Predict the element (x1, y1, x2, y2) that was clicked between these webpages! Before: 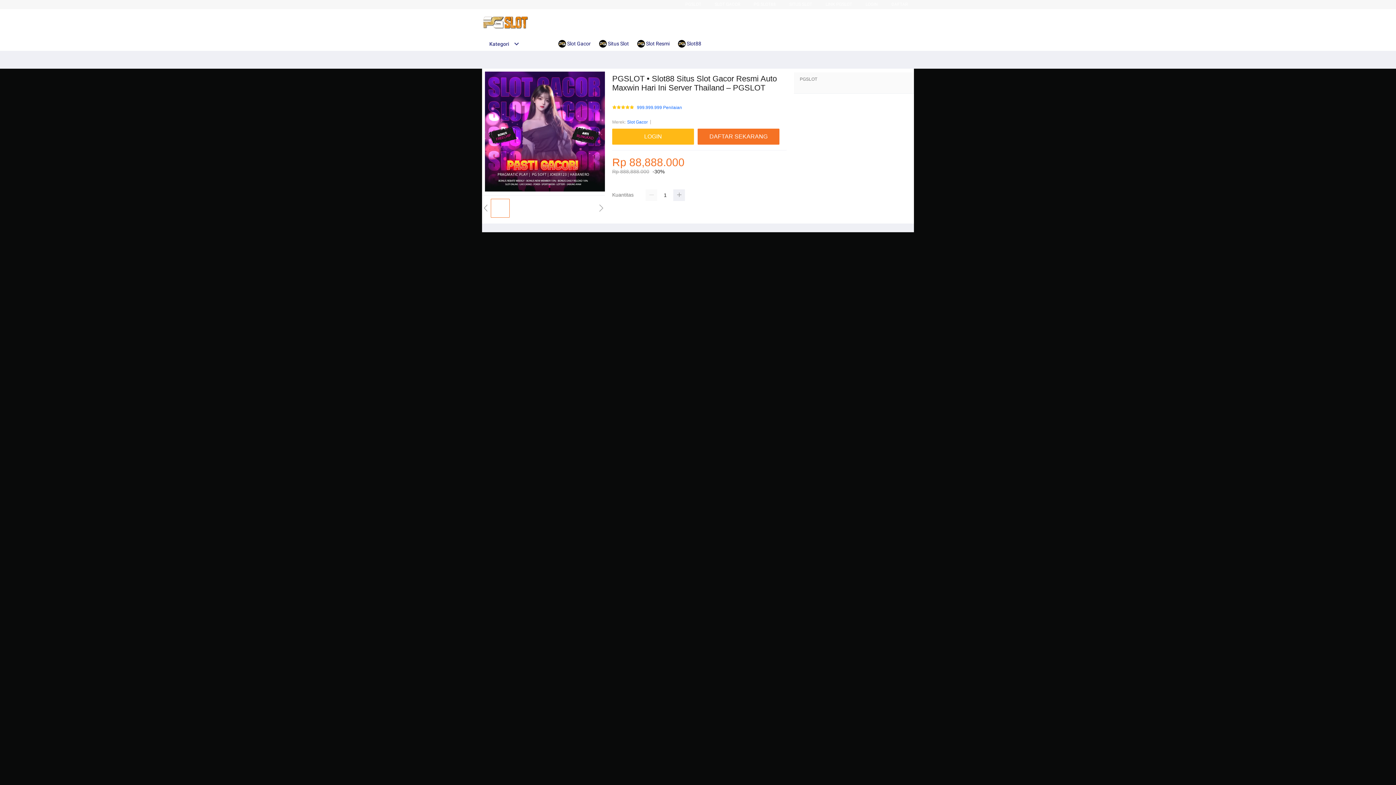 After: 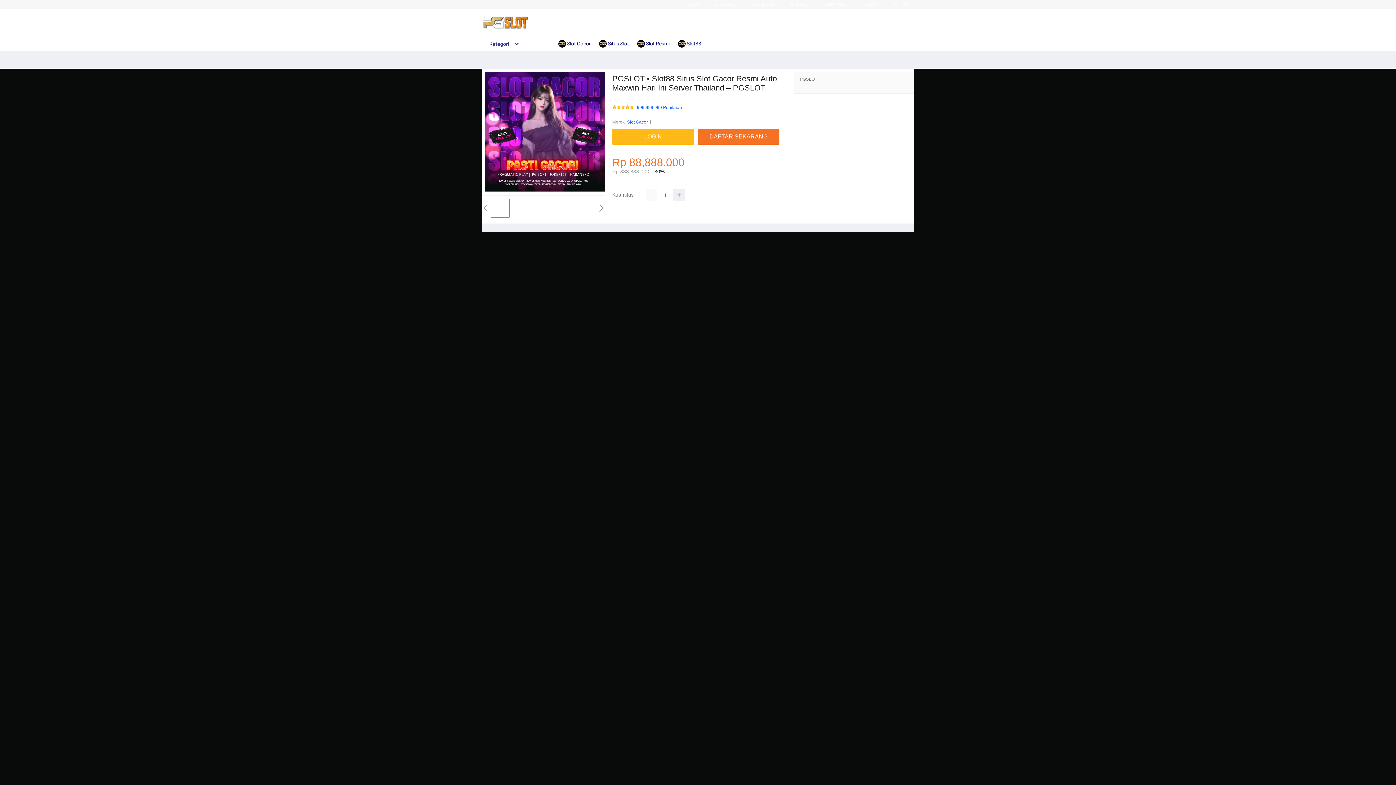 Action: label:  Slot Gacor bbox: (558, 36, 594, 50)